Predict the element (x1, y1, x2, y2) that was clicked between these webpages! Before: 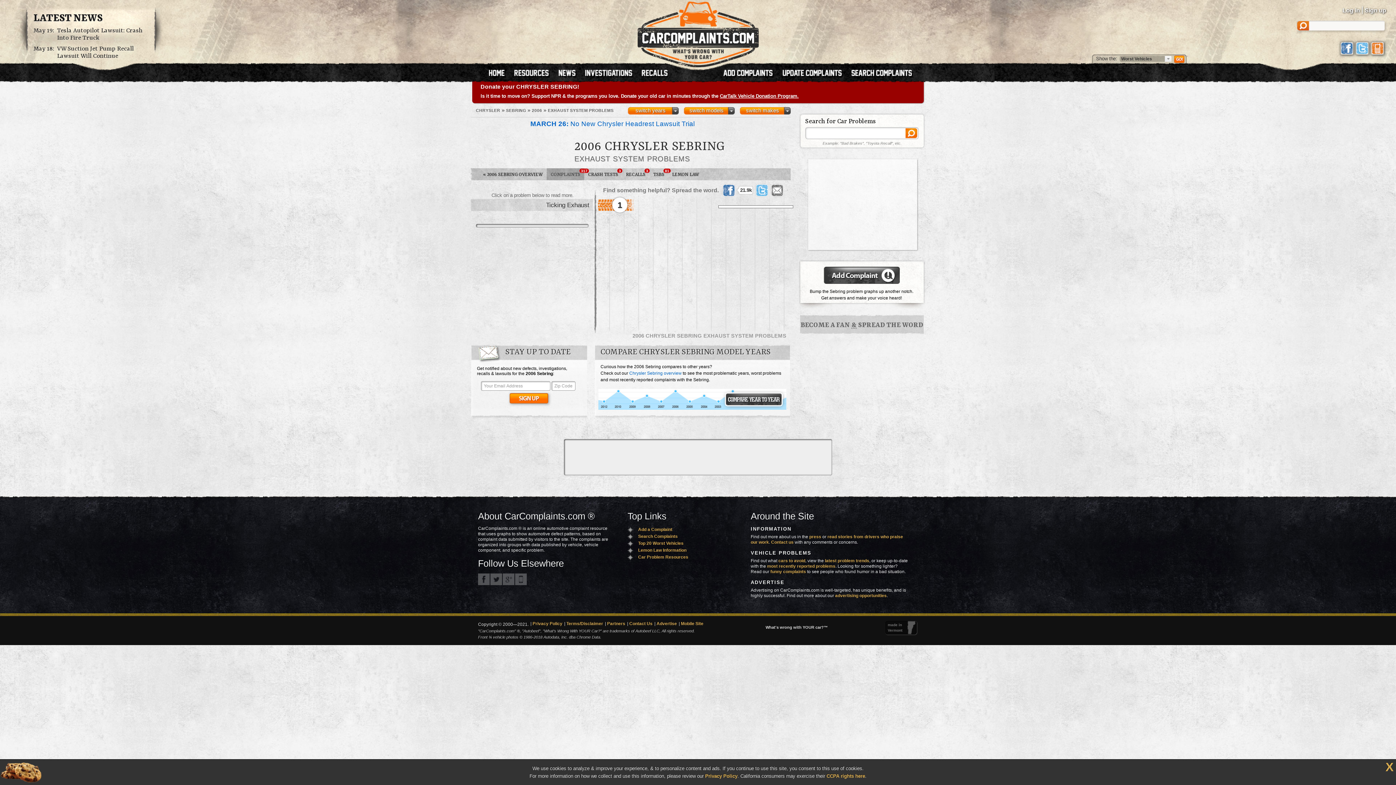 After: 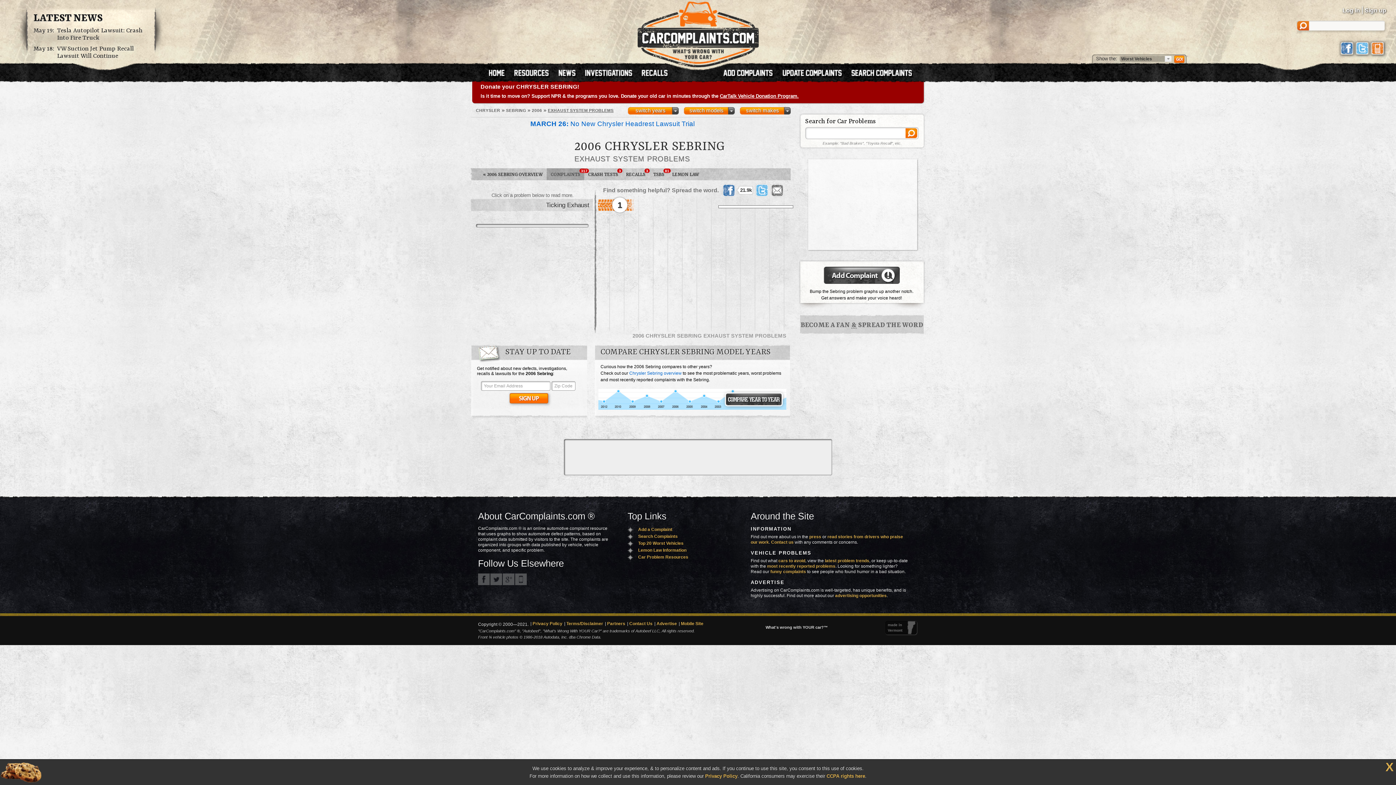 Action: bbox: (548, 108, 613, 112) label: EXHAUST SYSTEM PROBLEMS